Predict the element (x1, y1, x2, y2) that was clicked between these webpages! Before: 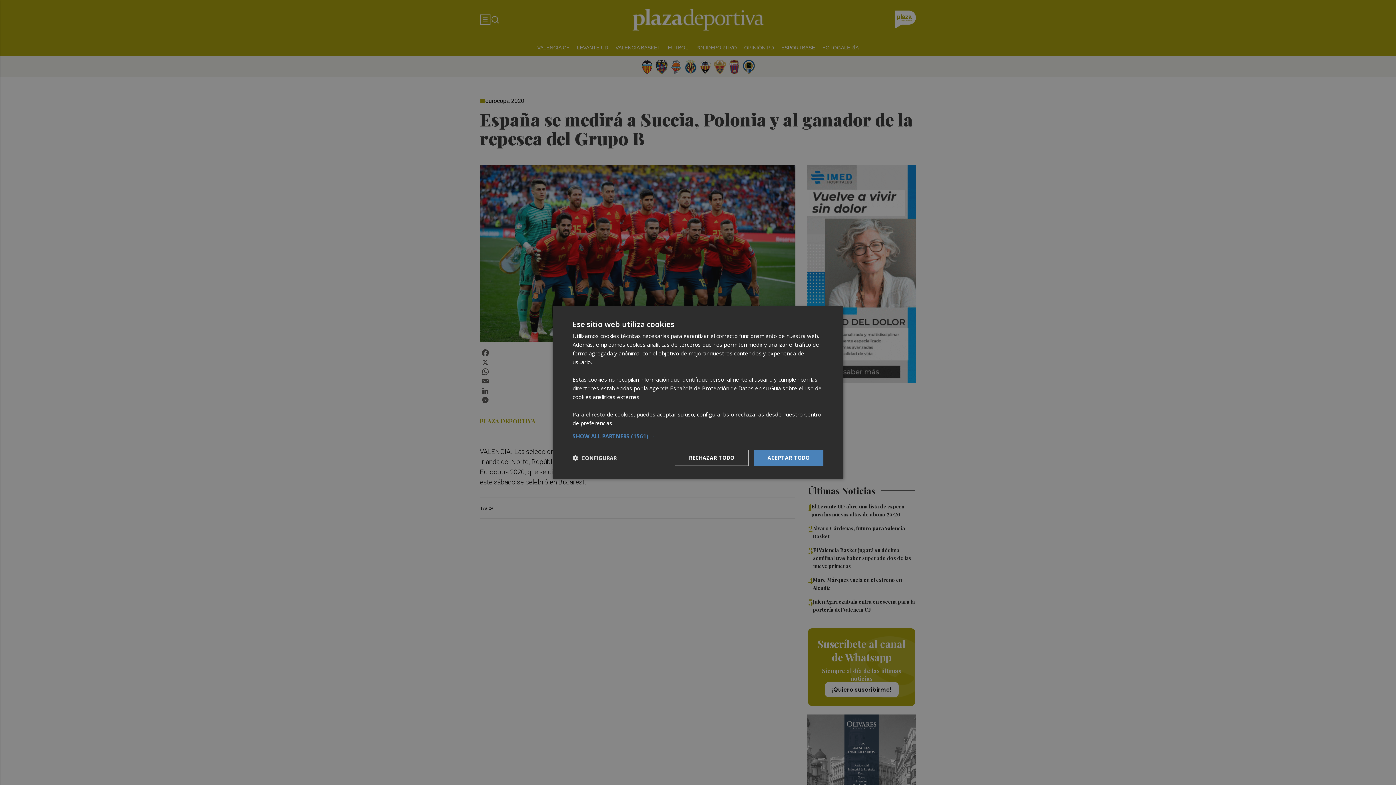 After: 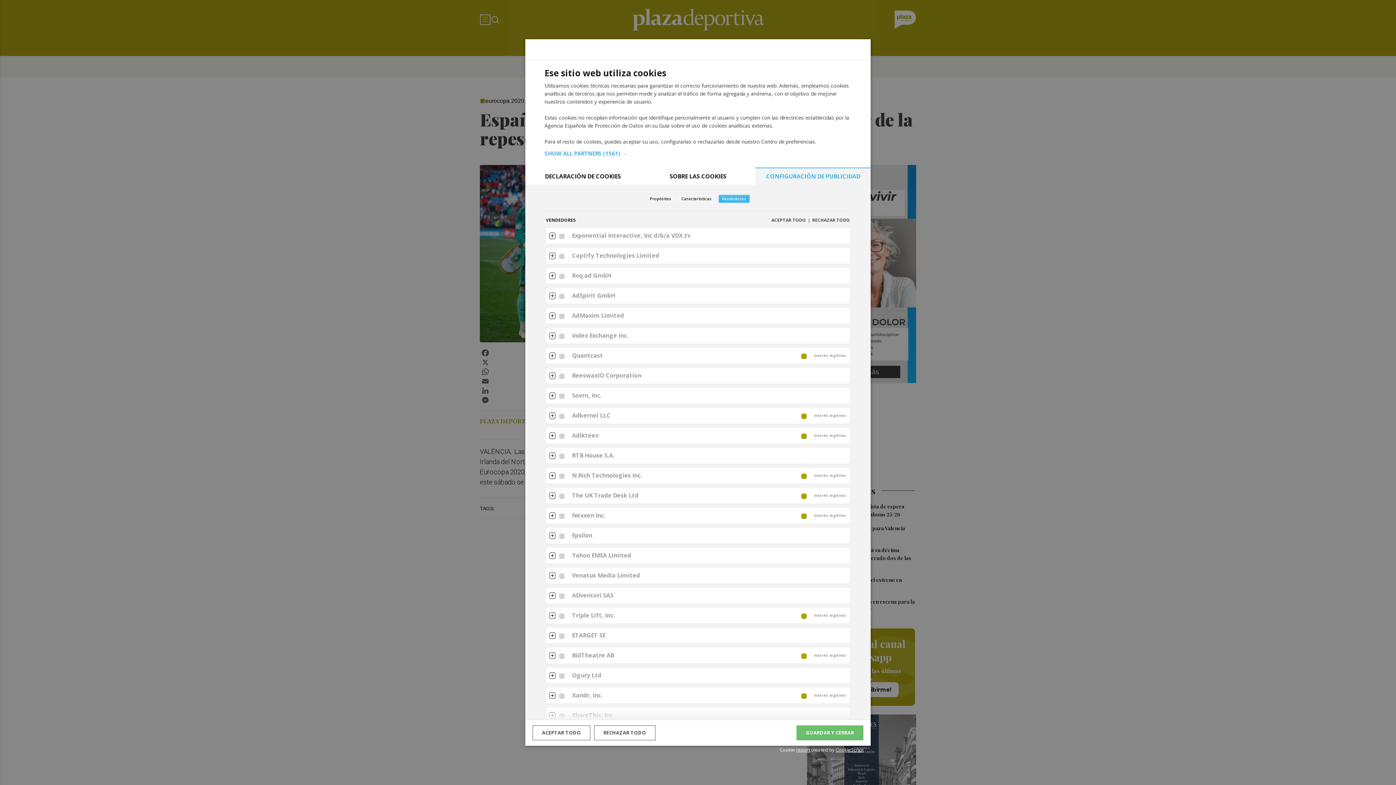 Action: label: SHOW ALL PARTNERS (1561) → bbox: (572, 433, 823, 439)